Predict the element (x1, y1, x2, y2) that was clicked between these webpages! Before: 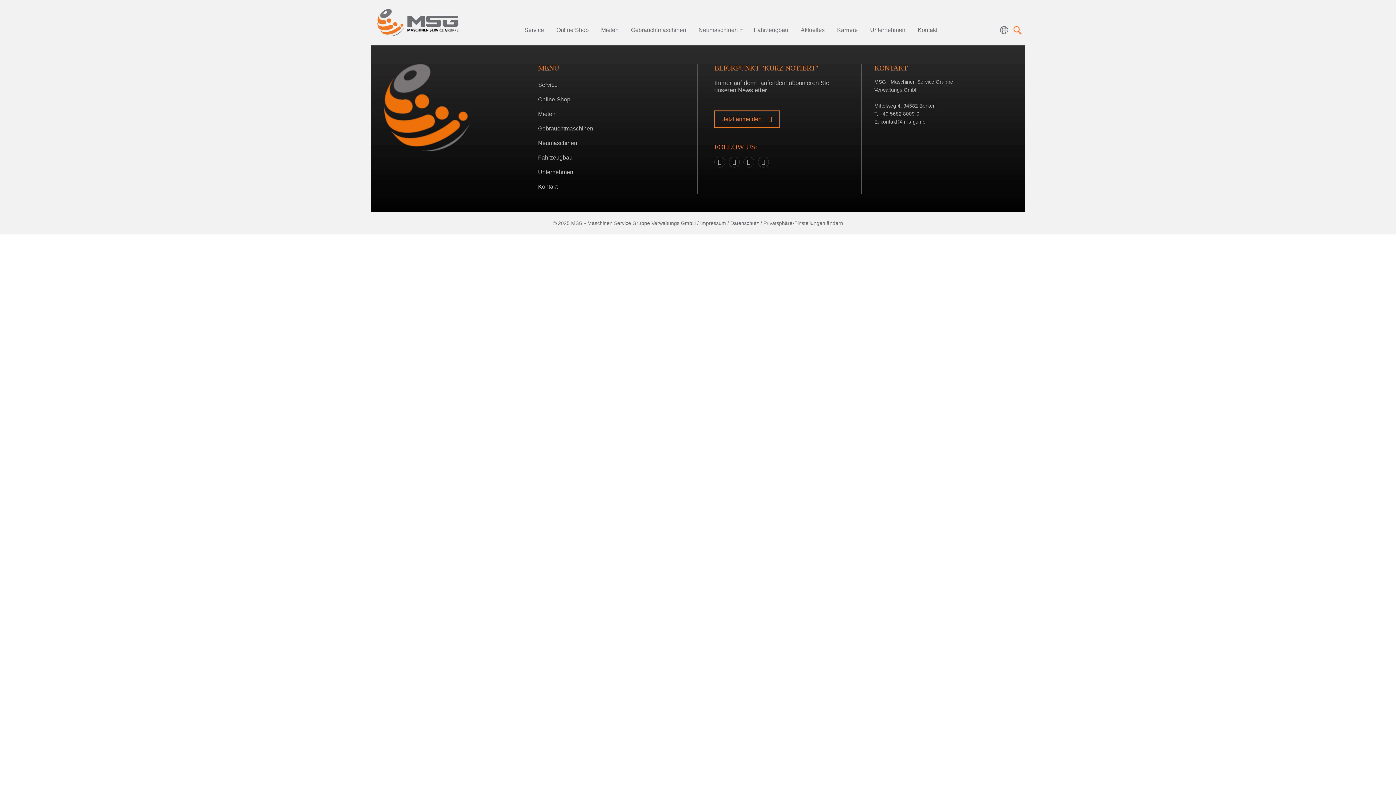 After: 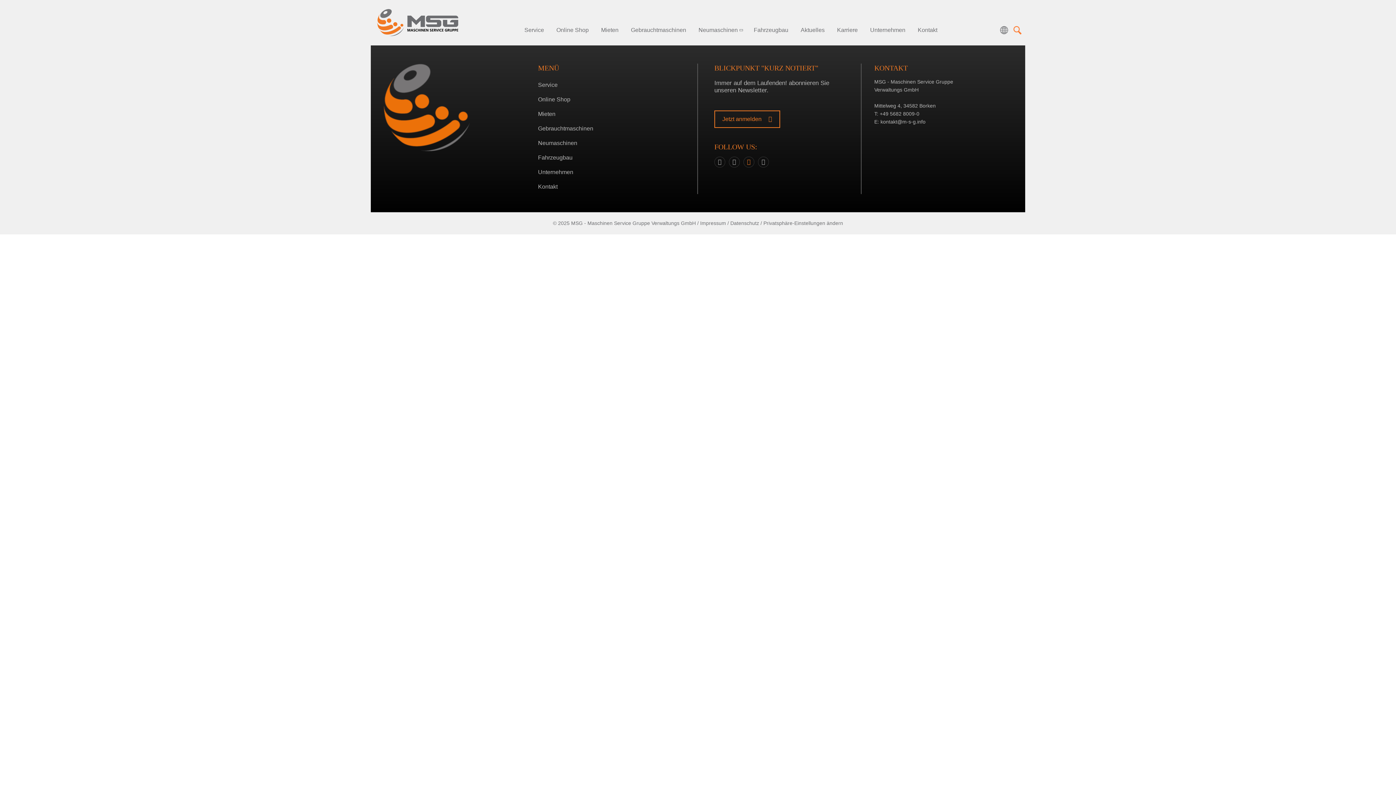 Action: bbox: (743, 156, 754, 167)